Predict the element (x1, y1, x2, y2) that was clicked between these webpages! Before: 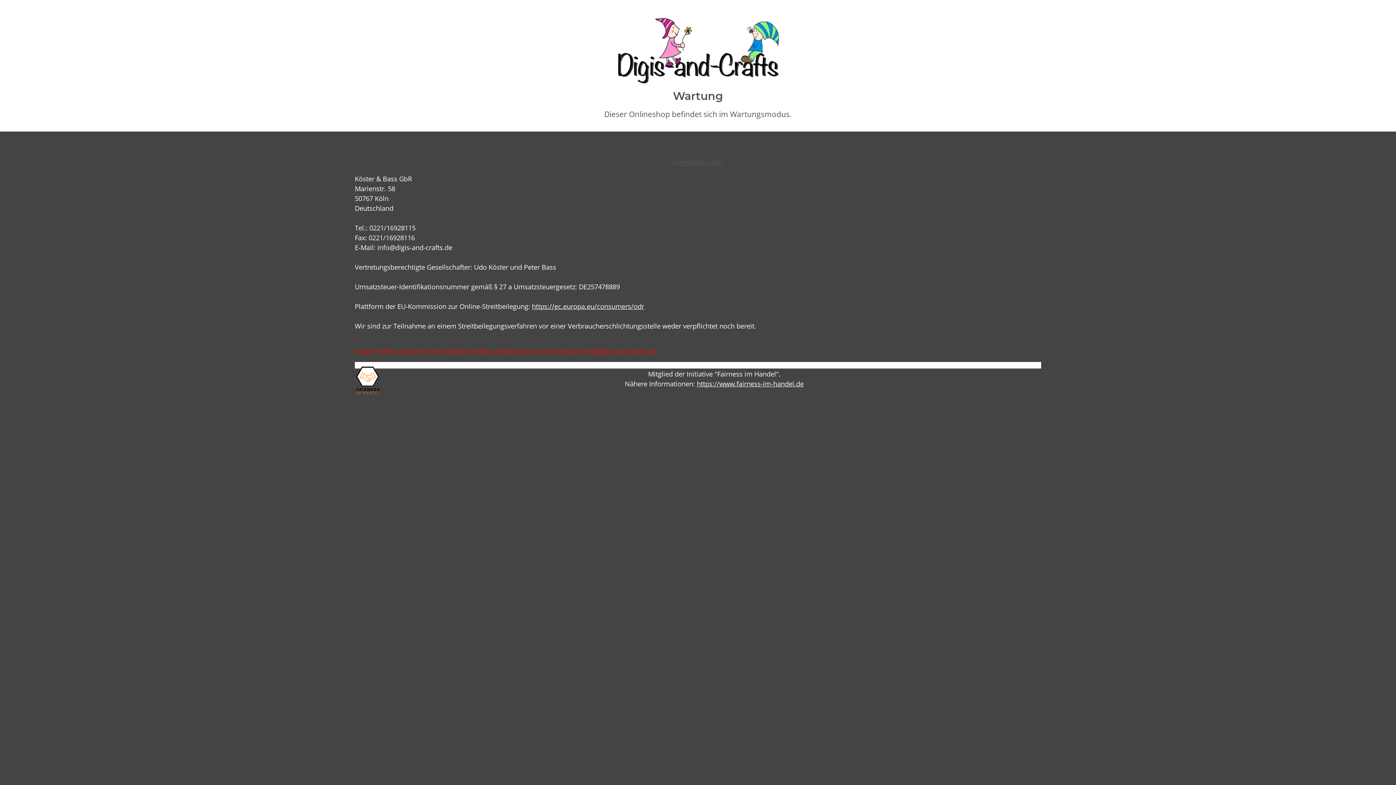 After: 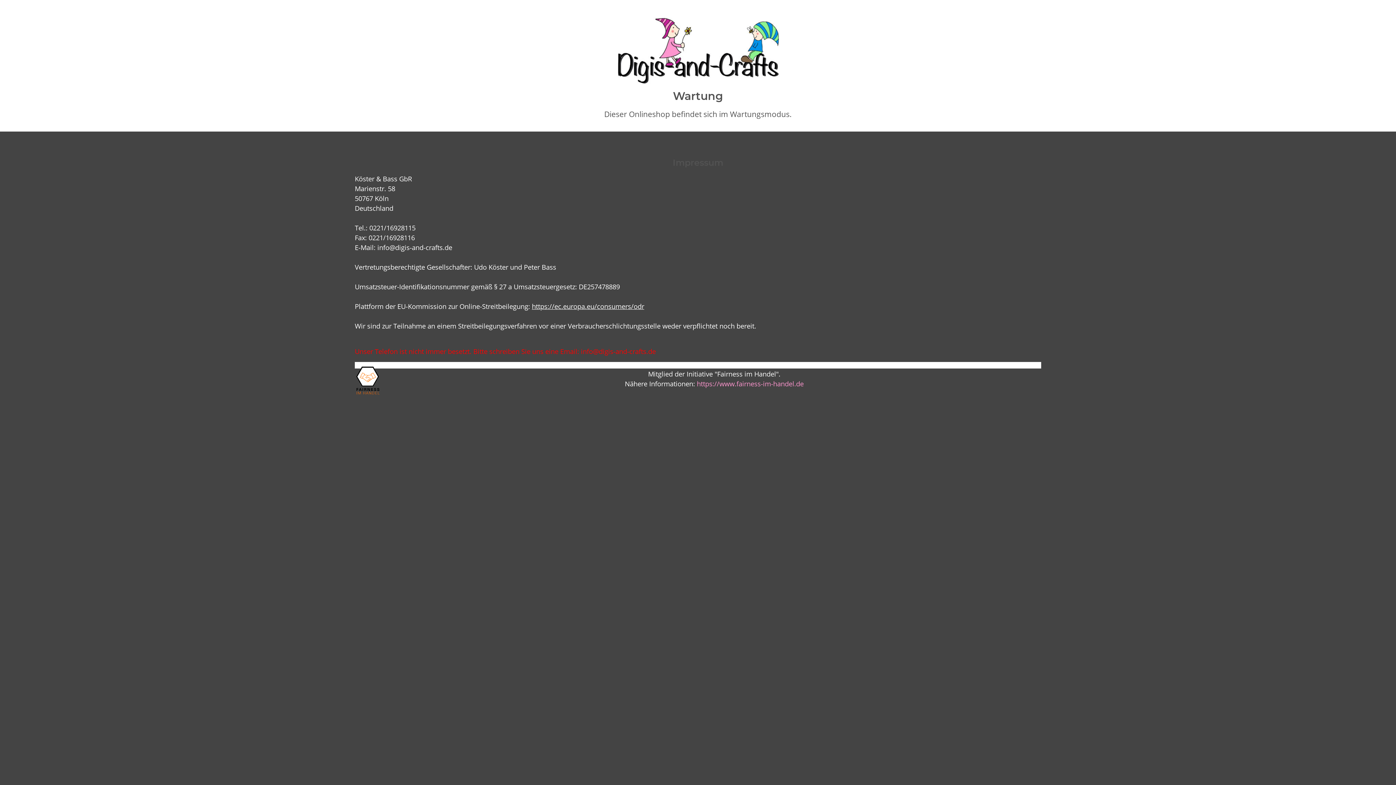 Action: bbox: (696, 379, 803, 388) label: https://www.fairness-im-handel.de